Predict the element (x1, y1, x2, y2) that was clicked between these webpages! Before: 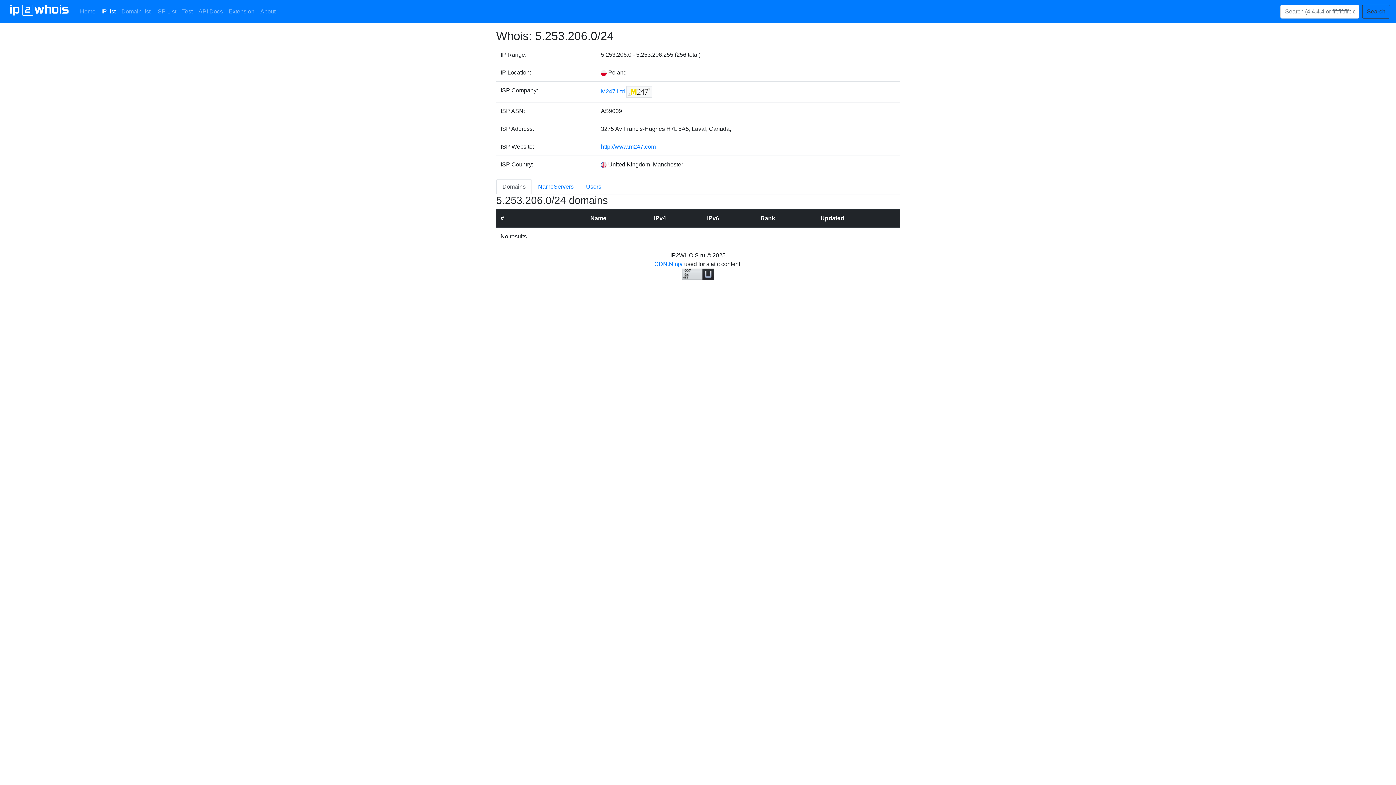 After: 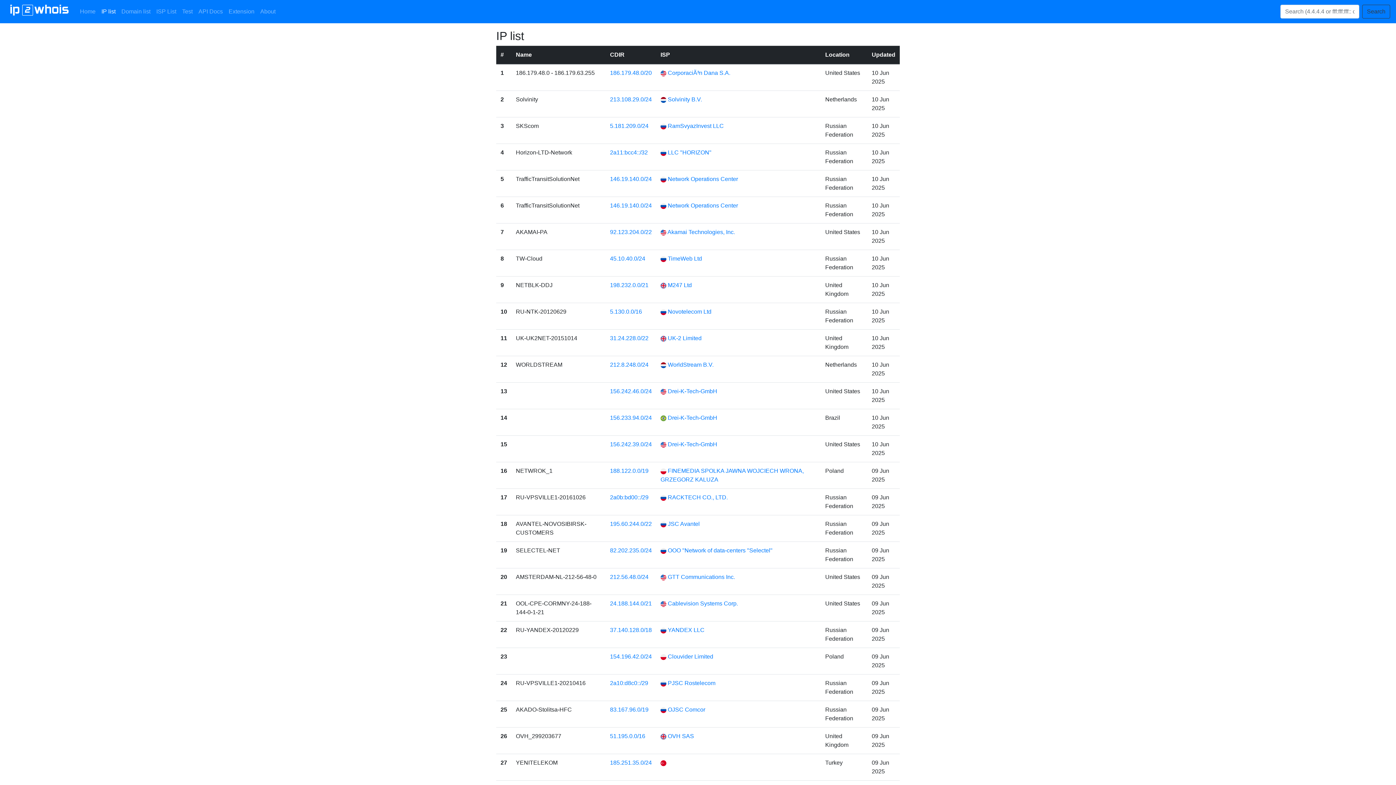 Action: label: IP list bbox: (98, 4, 118, 18)